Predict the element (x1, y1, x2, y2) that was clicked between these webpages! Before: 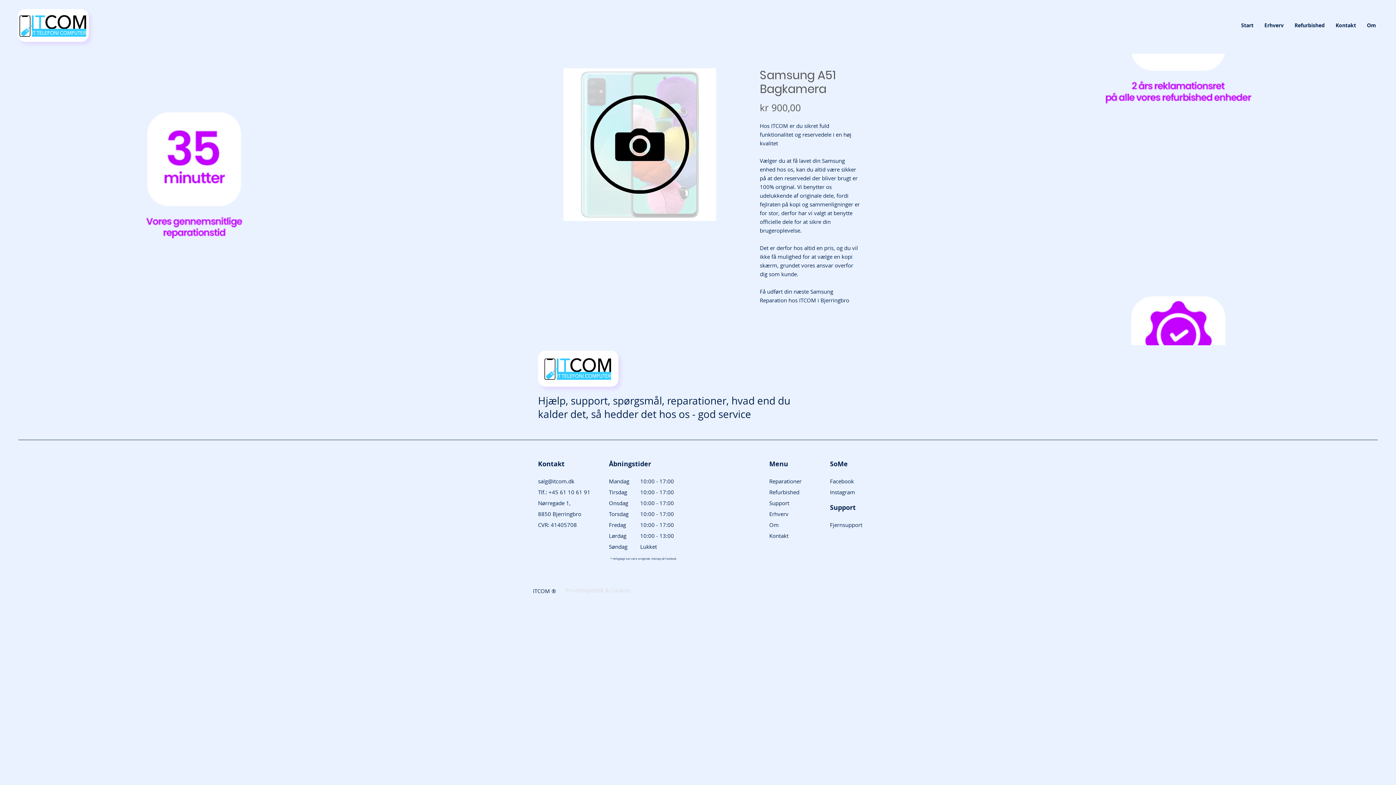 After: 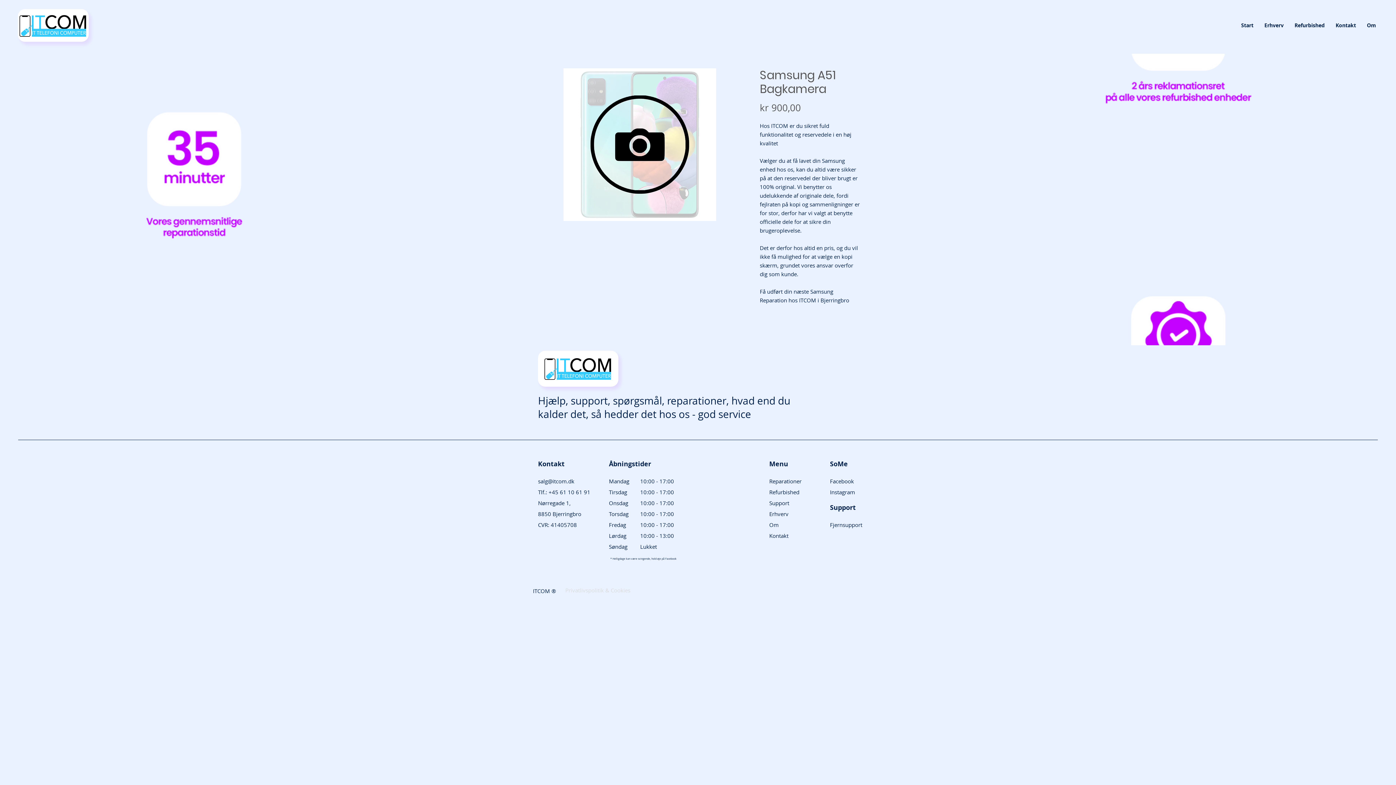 Action: label: salg@itcom.dk bbox: (538, 477, 574, 485)